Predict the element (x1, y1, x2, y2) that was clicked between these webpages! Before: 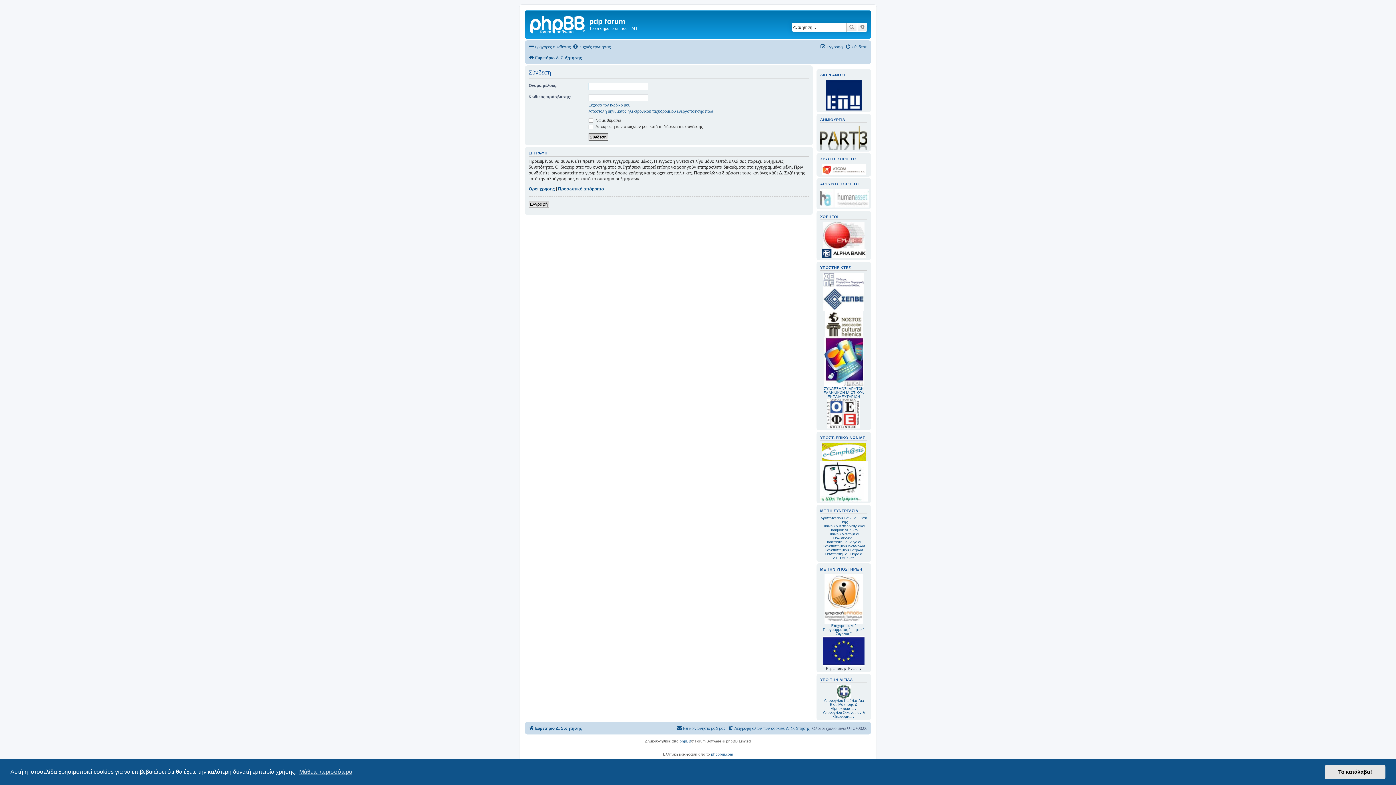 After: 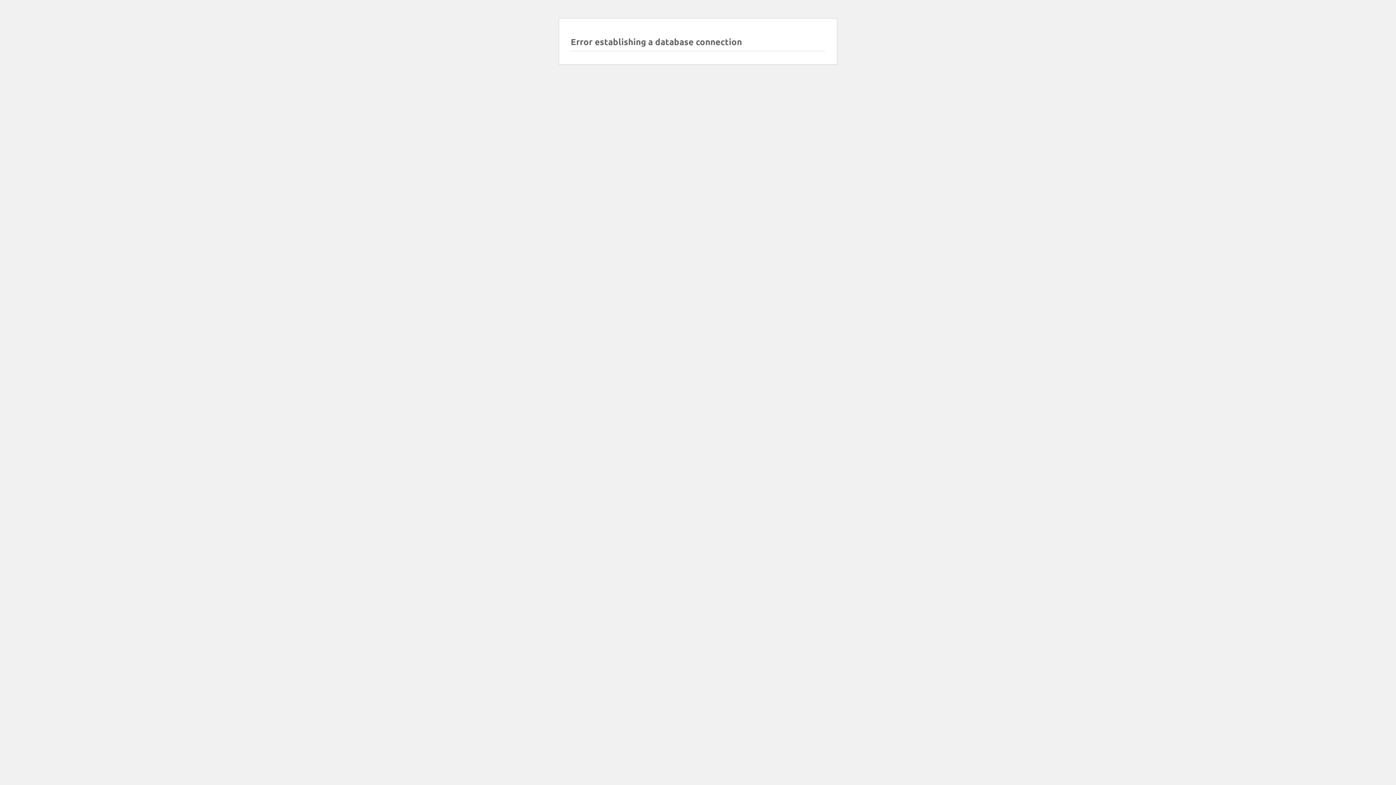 Action: bbox: (820, 574, 867, 636) label: 
Επιχειρησιακού Προγράμματος "Ψηφιακή Σύγκλιση"